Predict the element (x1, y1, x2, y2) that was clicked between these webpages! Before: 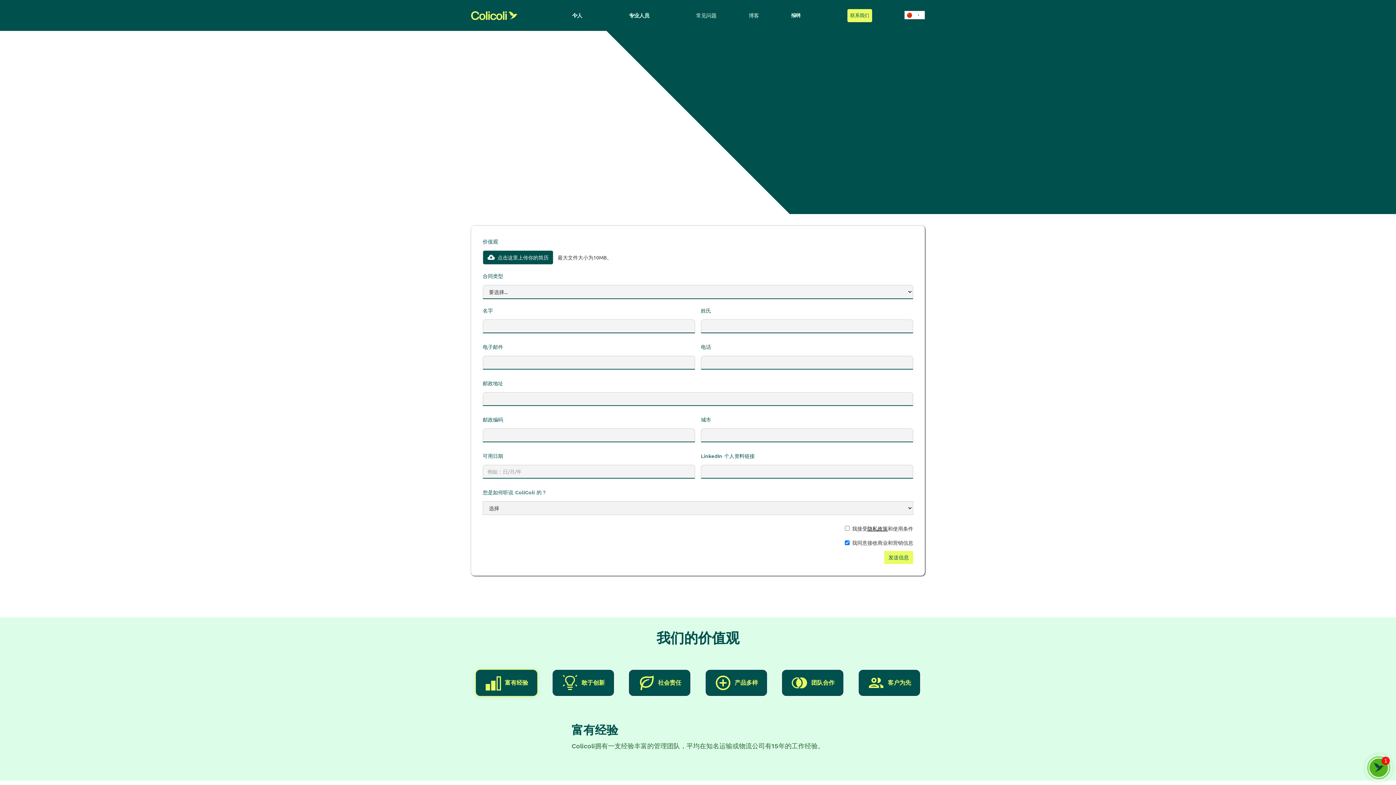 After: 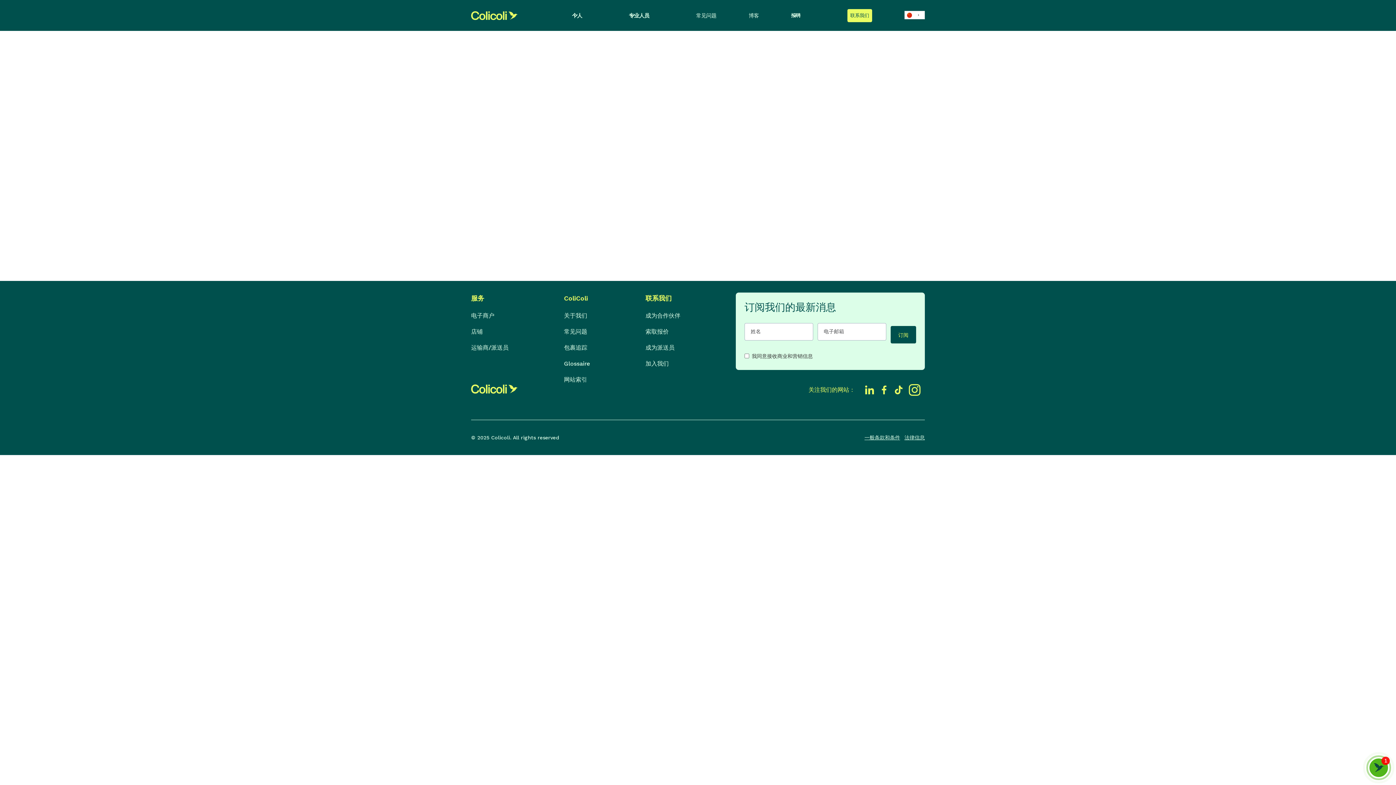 Action: label: 联系我们 bbox: (847, 8, 872, 22)